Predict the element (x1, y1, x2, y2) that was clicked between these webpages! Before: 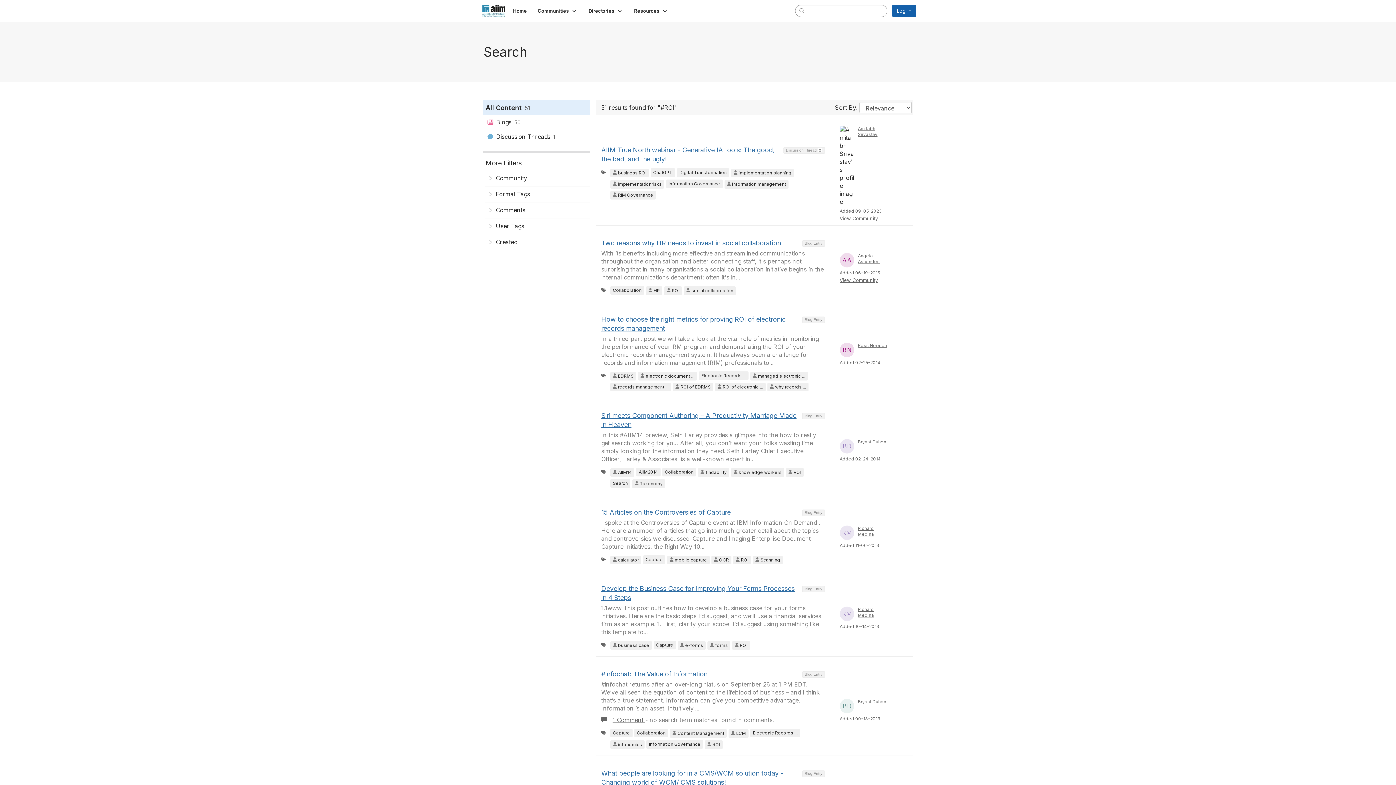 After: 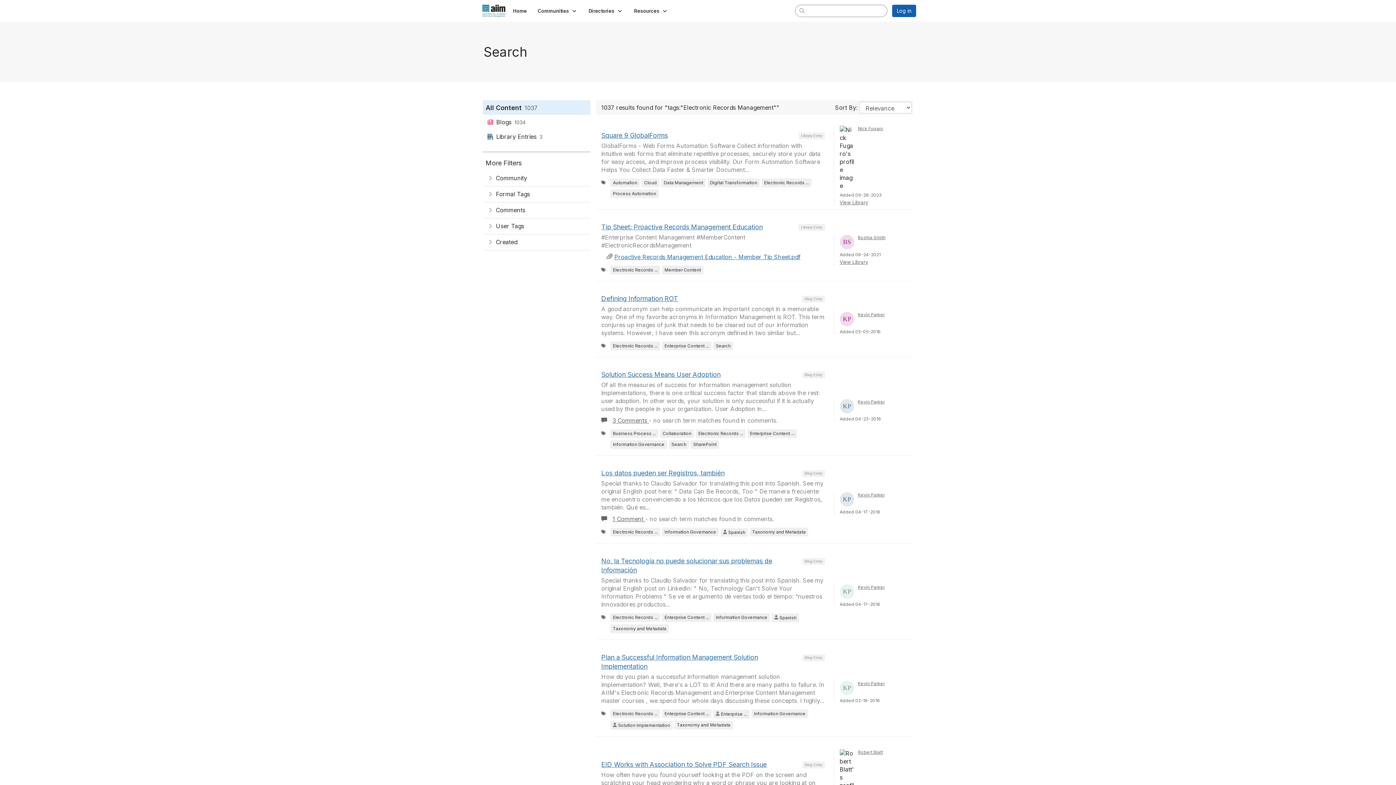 Action: bbox: (750, 729, 800, 737) label: group=AIIM Tags: tag=Electronic Records Management